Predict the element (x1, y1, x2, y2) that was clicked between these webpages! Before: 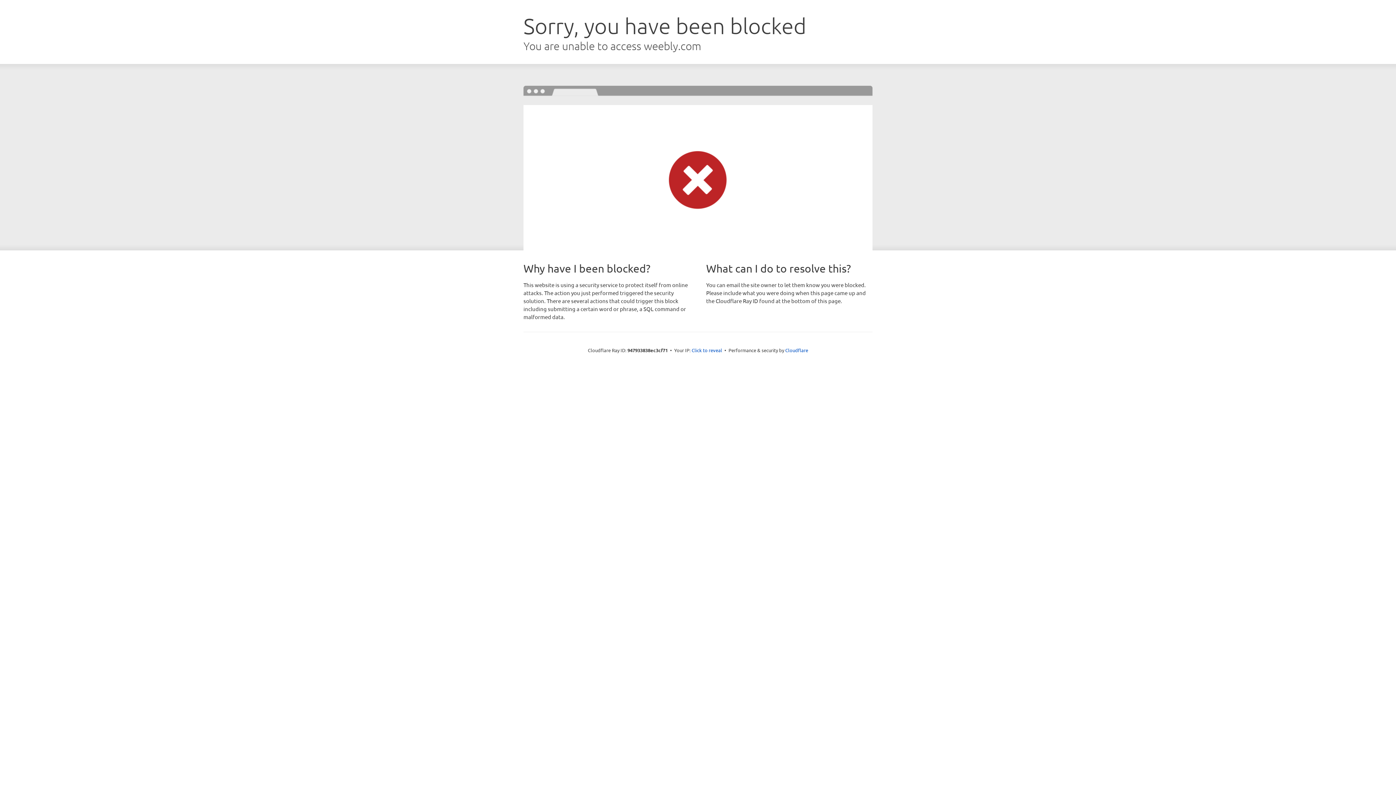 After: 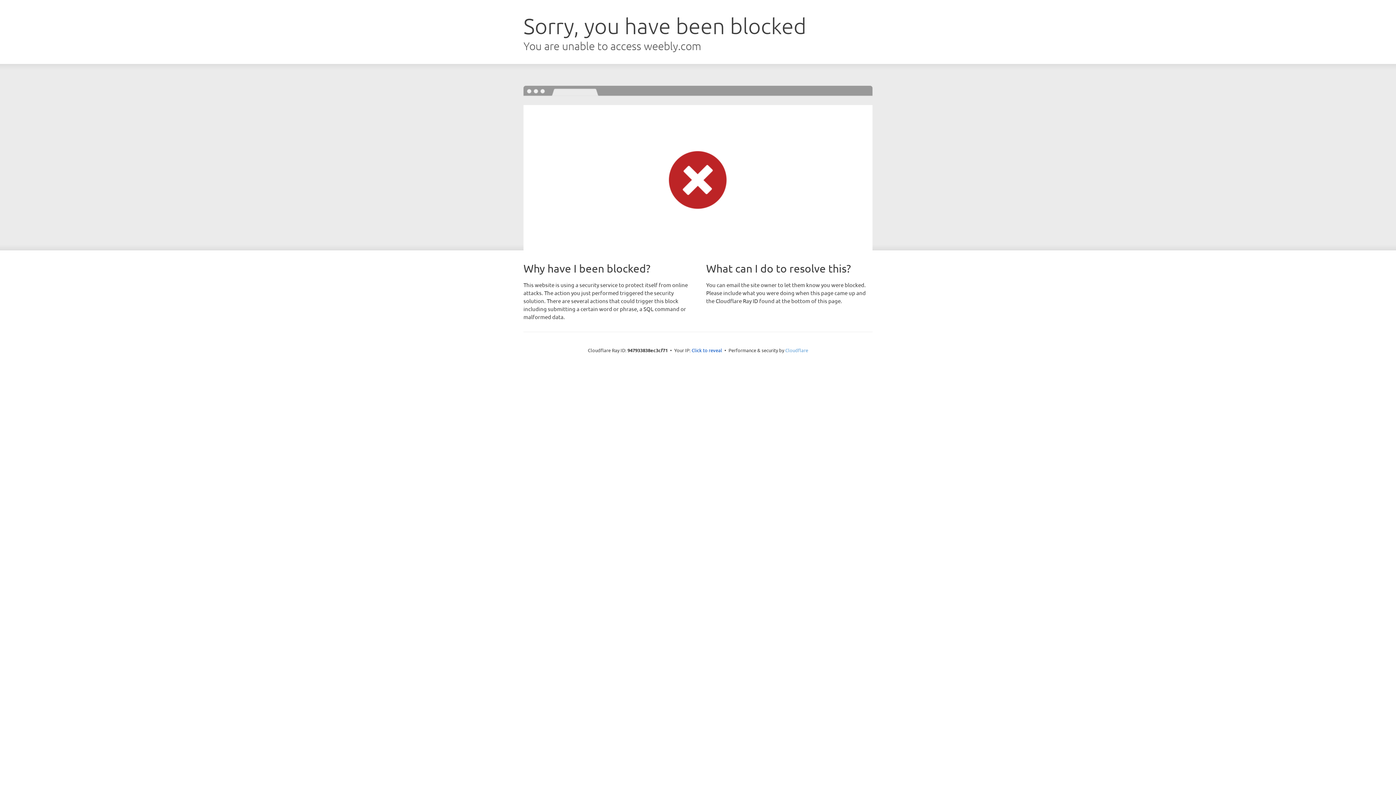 Action: bbox: (785, 347, 808, 353) label: Cloudflare